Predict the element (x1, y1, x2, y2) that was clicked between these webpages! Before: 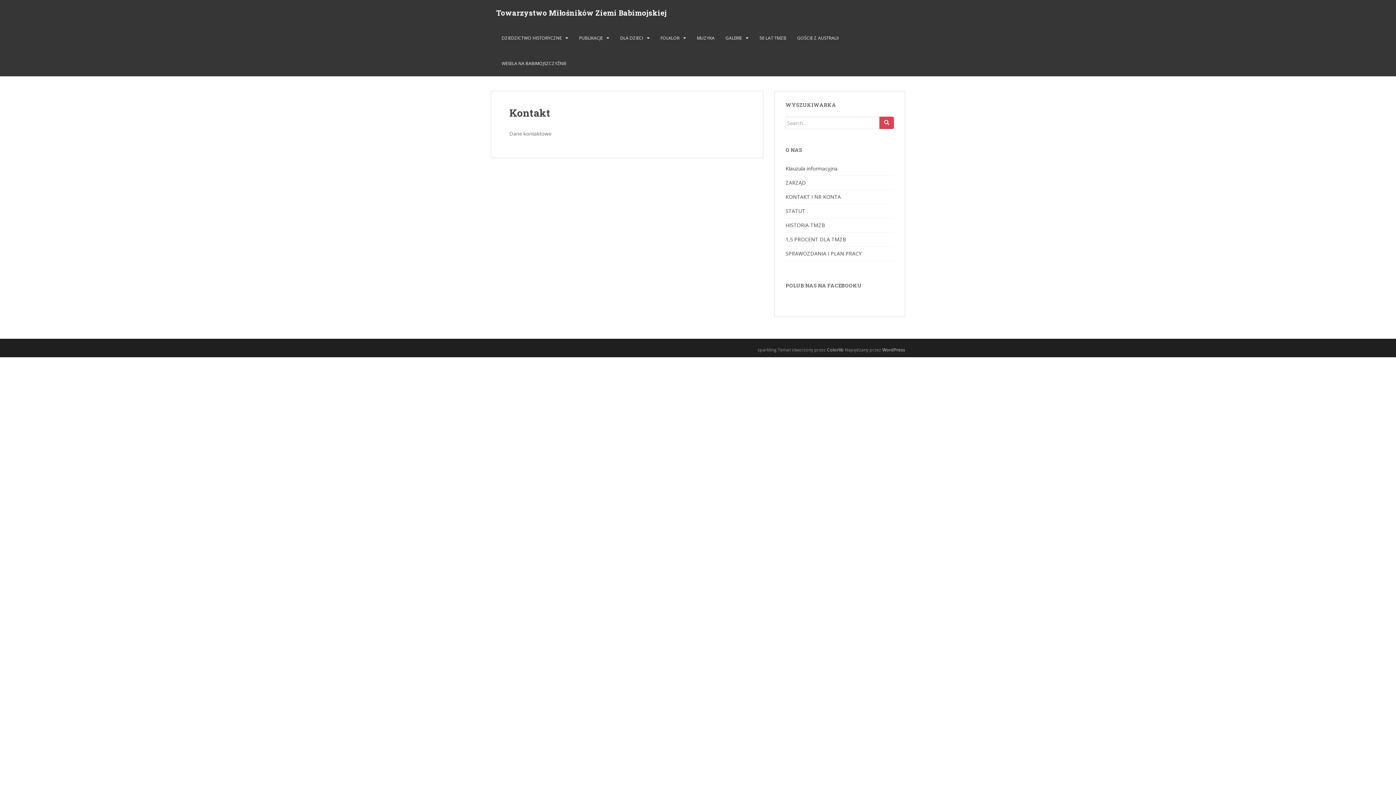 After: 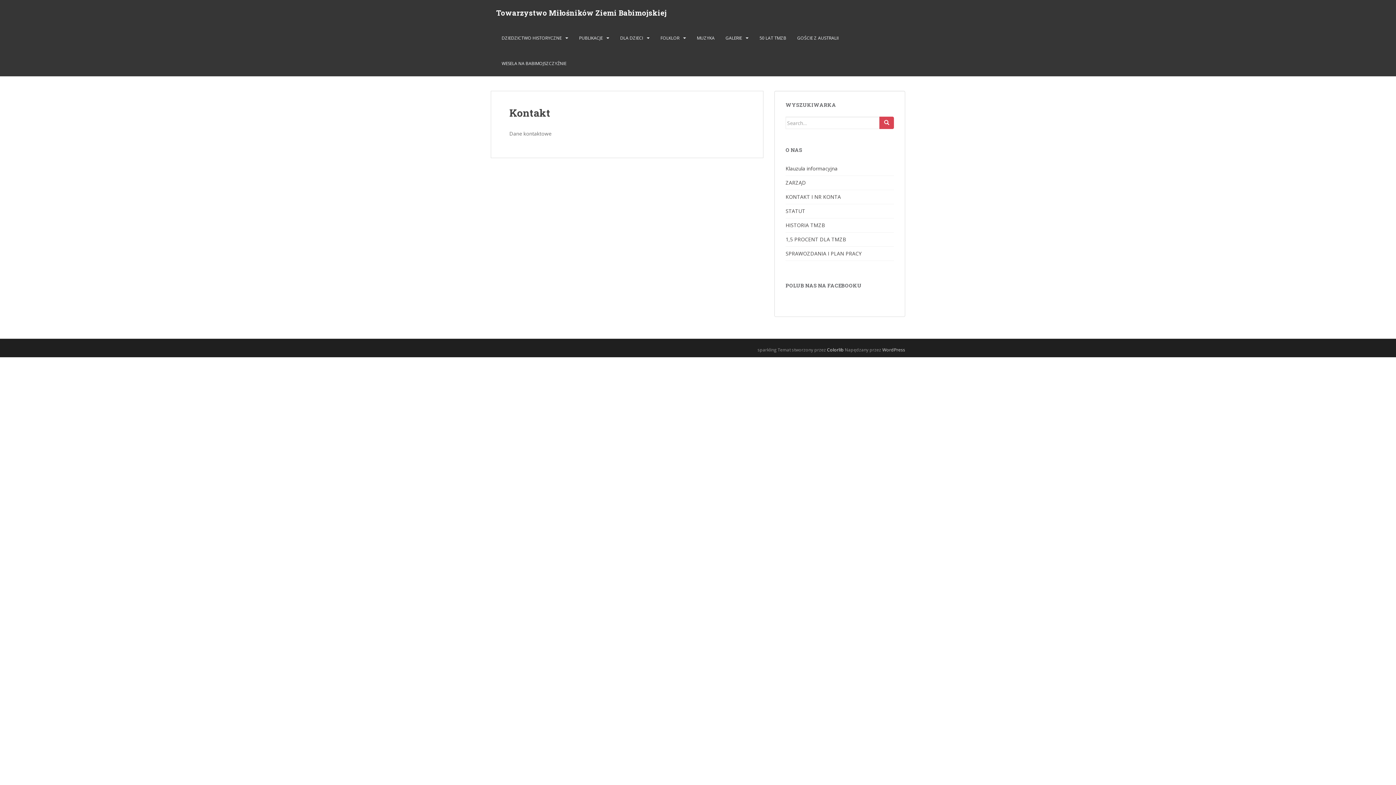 Action: label: Colorlib bbox: (827, 346, 844, 353)